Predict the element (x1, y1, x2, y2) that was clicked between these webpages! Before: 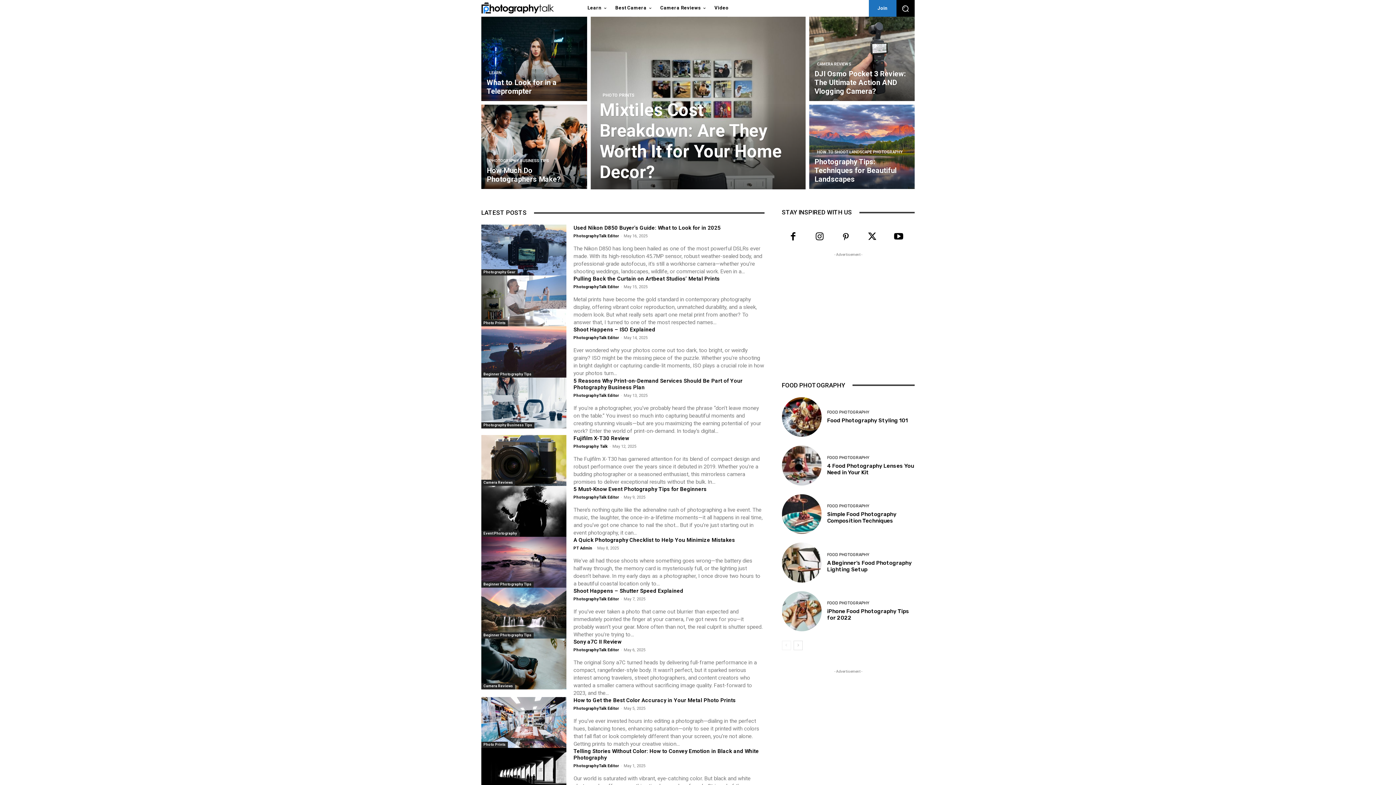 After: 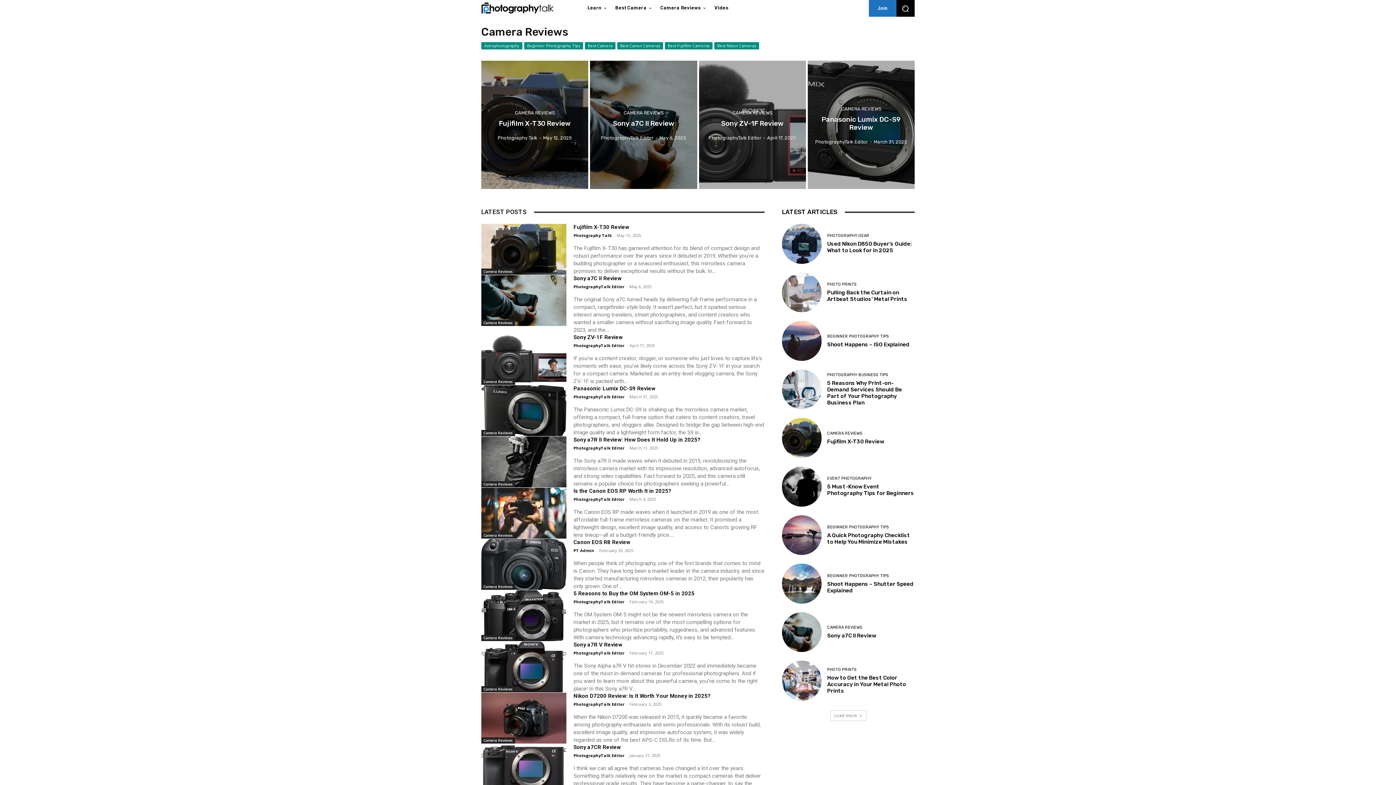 Action: bbox: (656, 0, 710, 16) label: Camera Reviews